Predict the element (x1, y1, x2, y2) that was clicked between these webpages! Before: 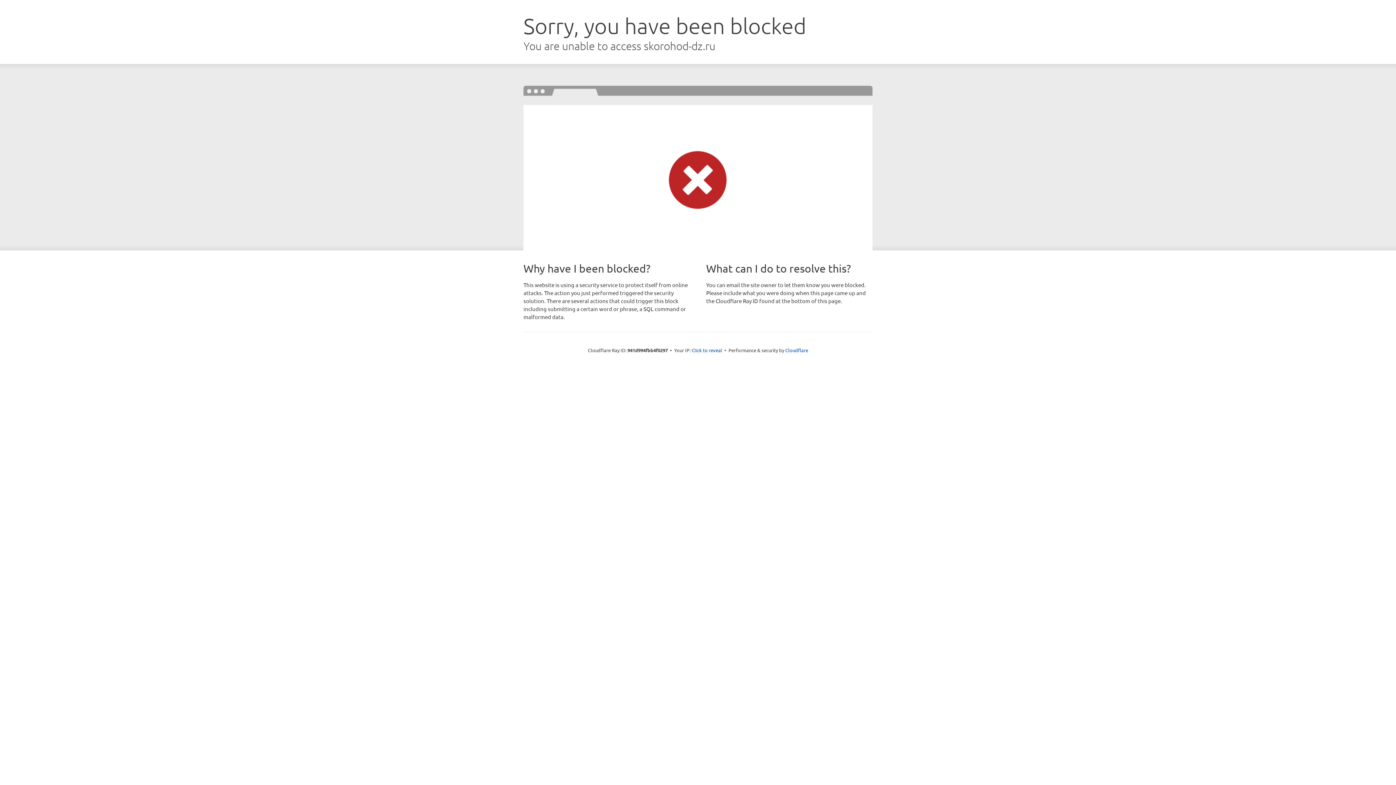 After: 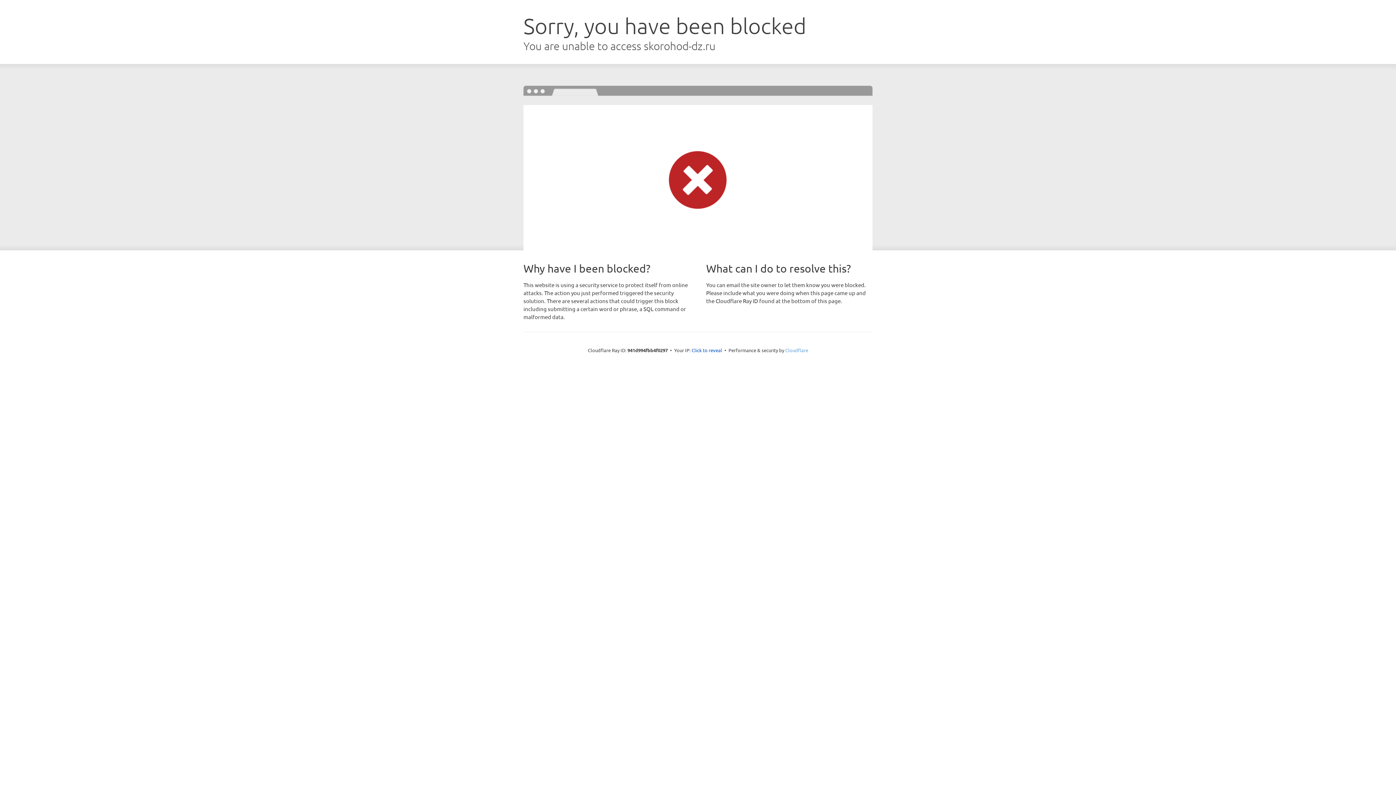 Action: label: Cloudflare bbox: (785, 347, 808, 353)